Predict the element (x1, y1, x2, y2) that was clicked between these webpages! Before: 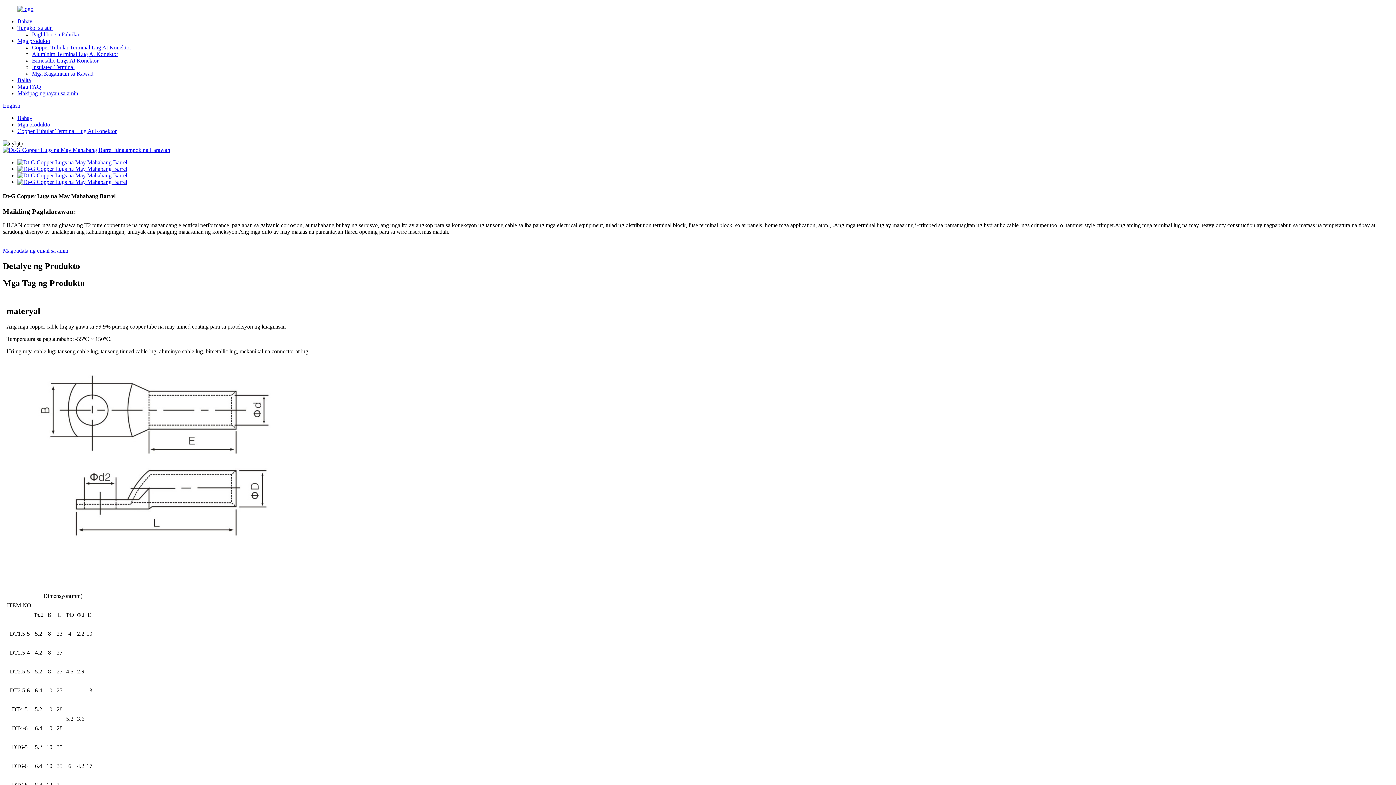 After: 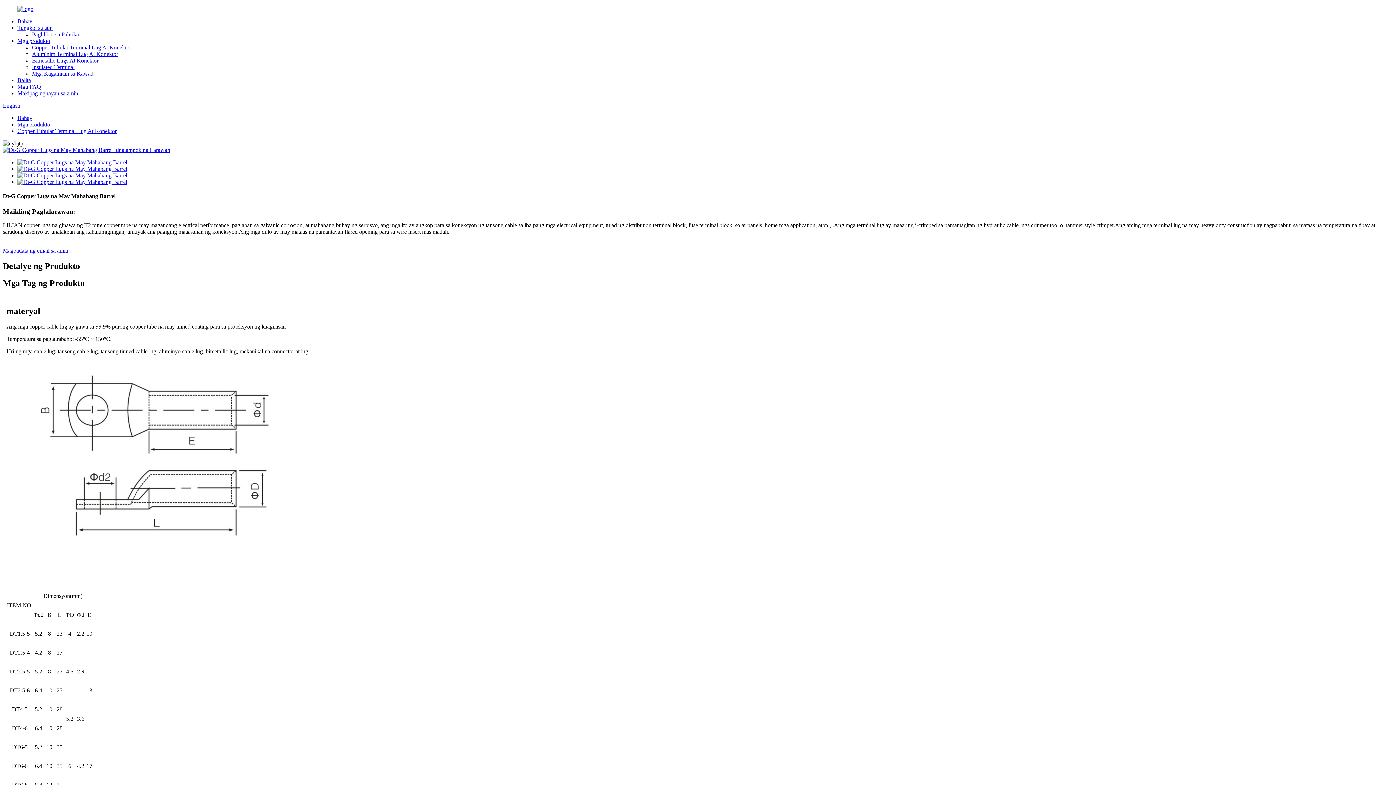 Action: label: Magpadala ng email sa amin bbox: (2, 247, 68, 253)